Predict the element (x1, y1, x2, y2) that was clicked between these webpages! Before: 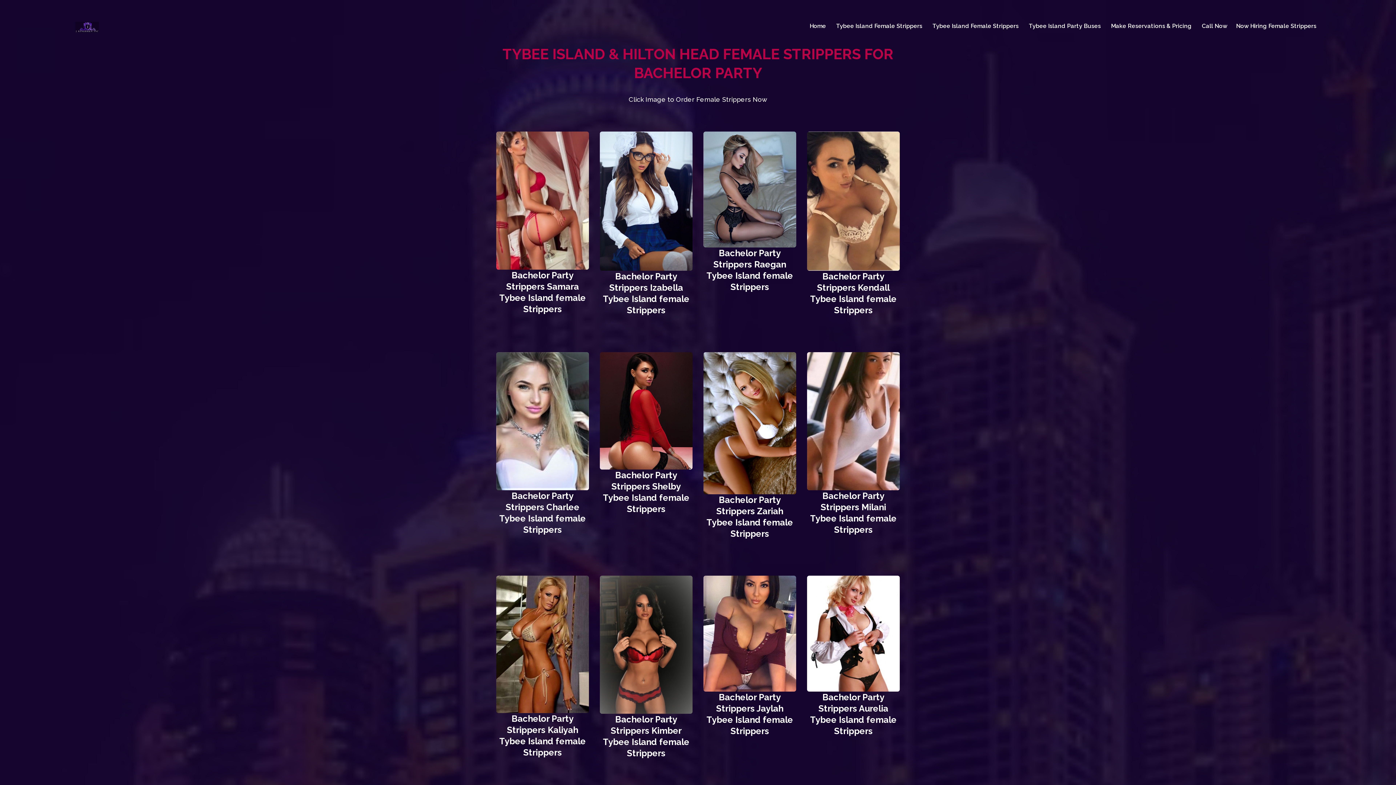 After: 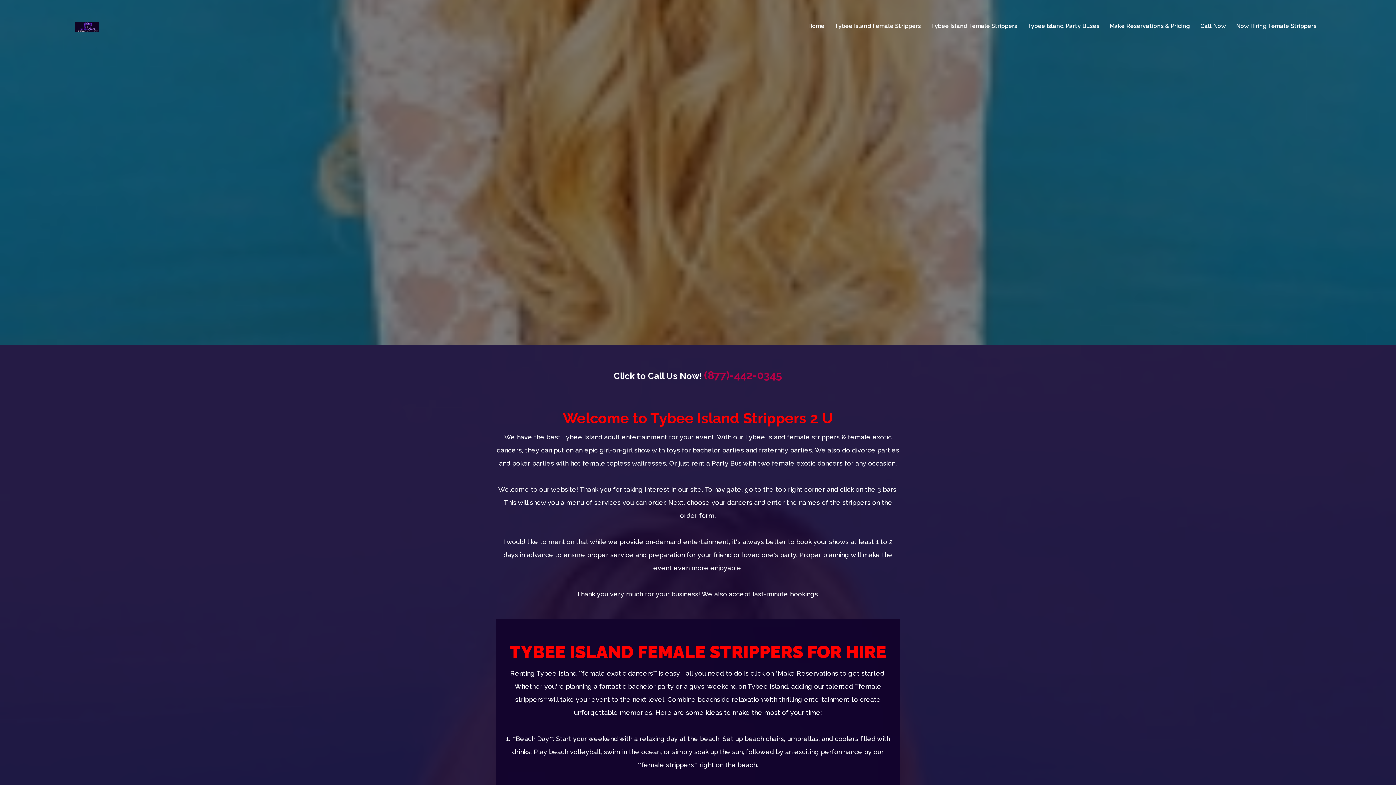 Action: bbox: (75, 19, 122, 33)